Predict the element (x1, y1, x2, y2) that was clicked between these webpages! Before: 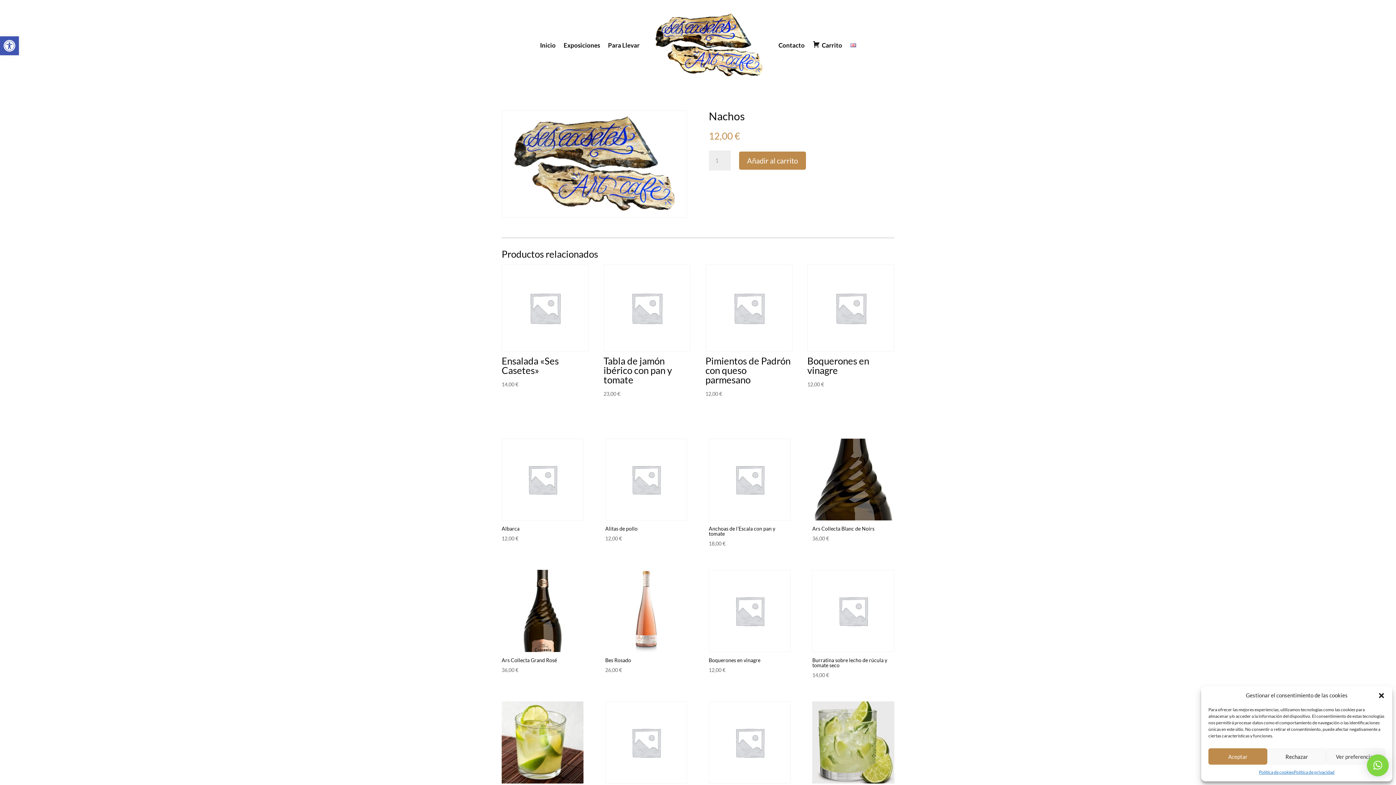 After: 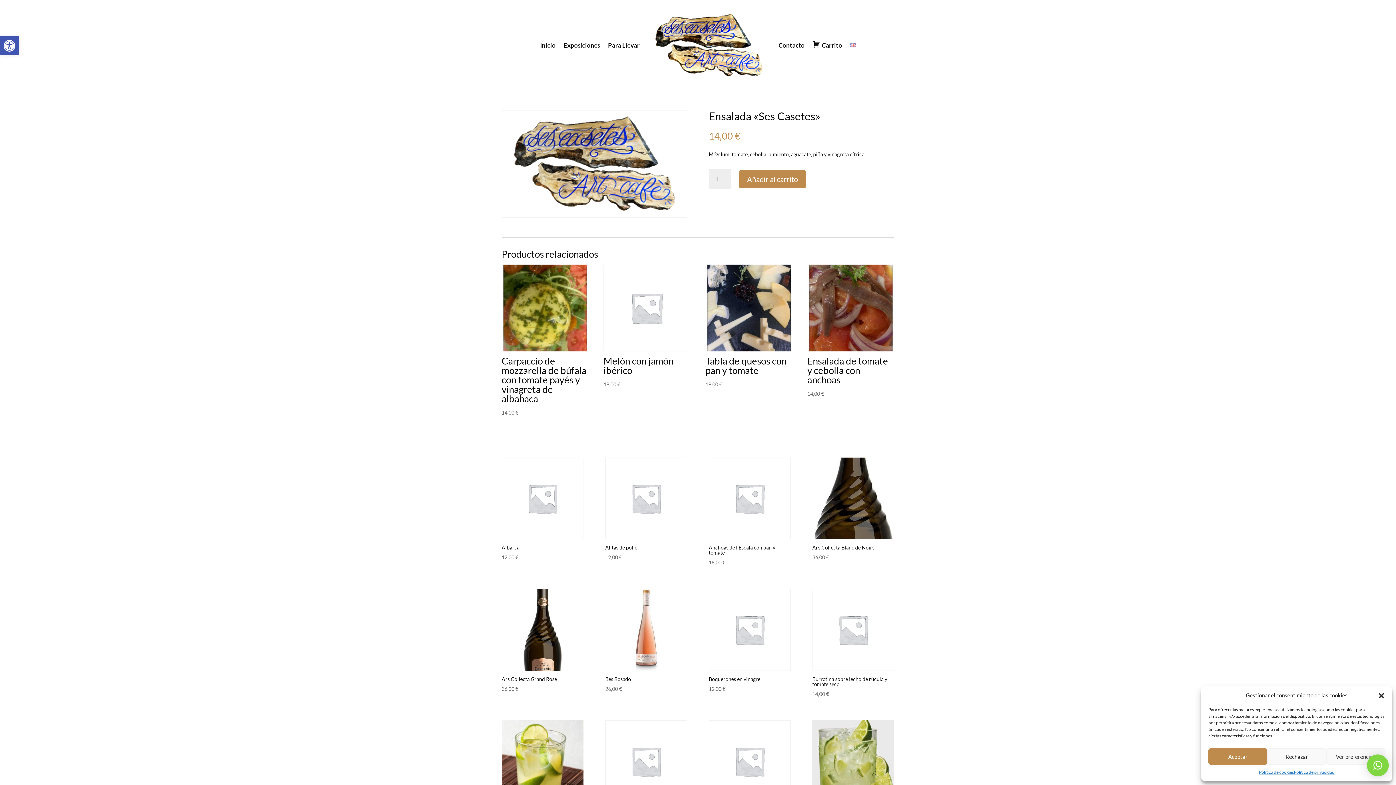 Action: label: Ensalada «Ses Casetes»
14,00 € bbox: (501, 264, 588, 389)